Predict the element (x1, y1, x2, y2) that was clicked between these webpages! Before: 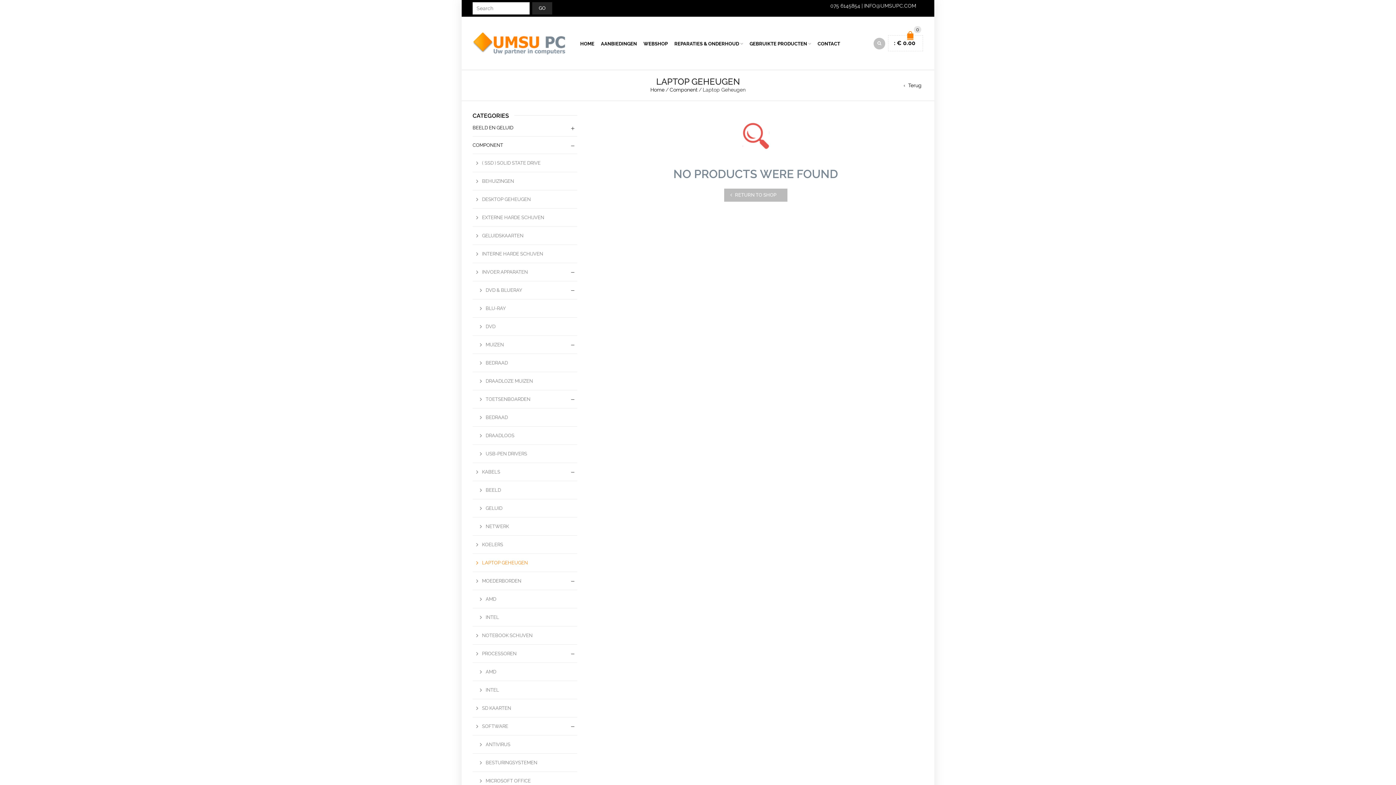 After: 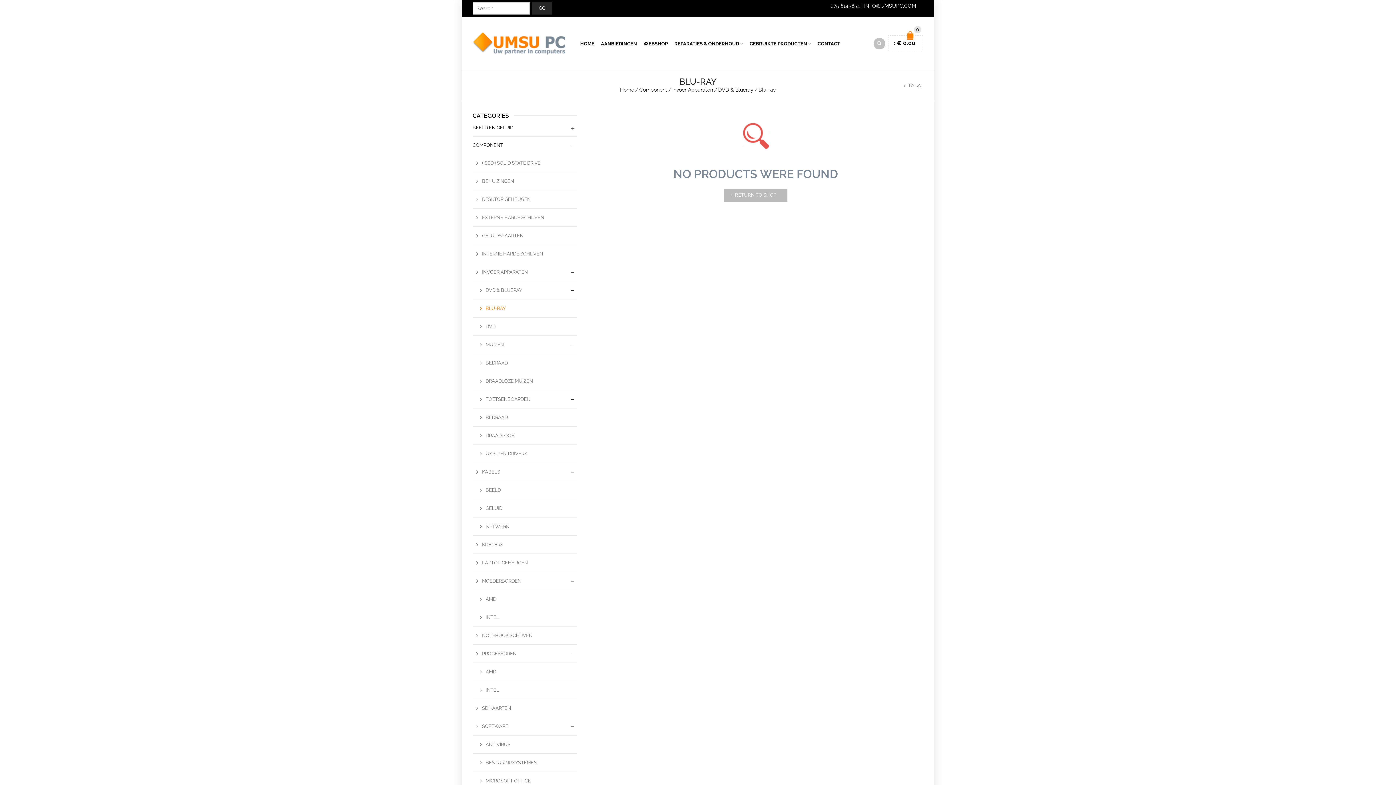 Action: bbox: (472, 299, 505, 317) label: BLU-RAY